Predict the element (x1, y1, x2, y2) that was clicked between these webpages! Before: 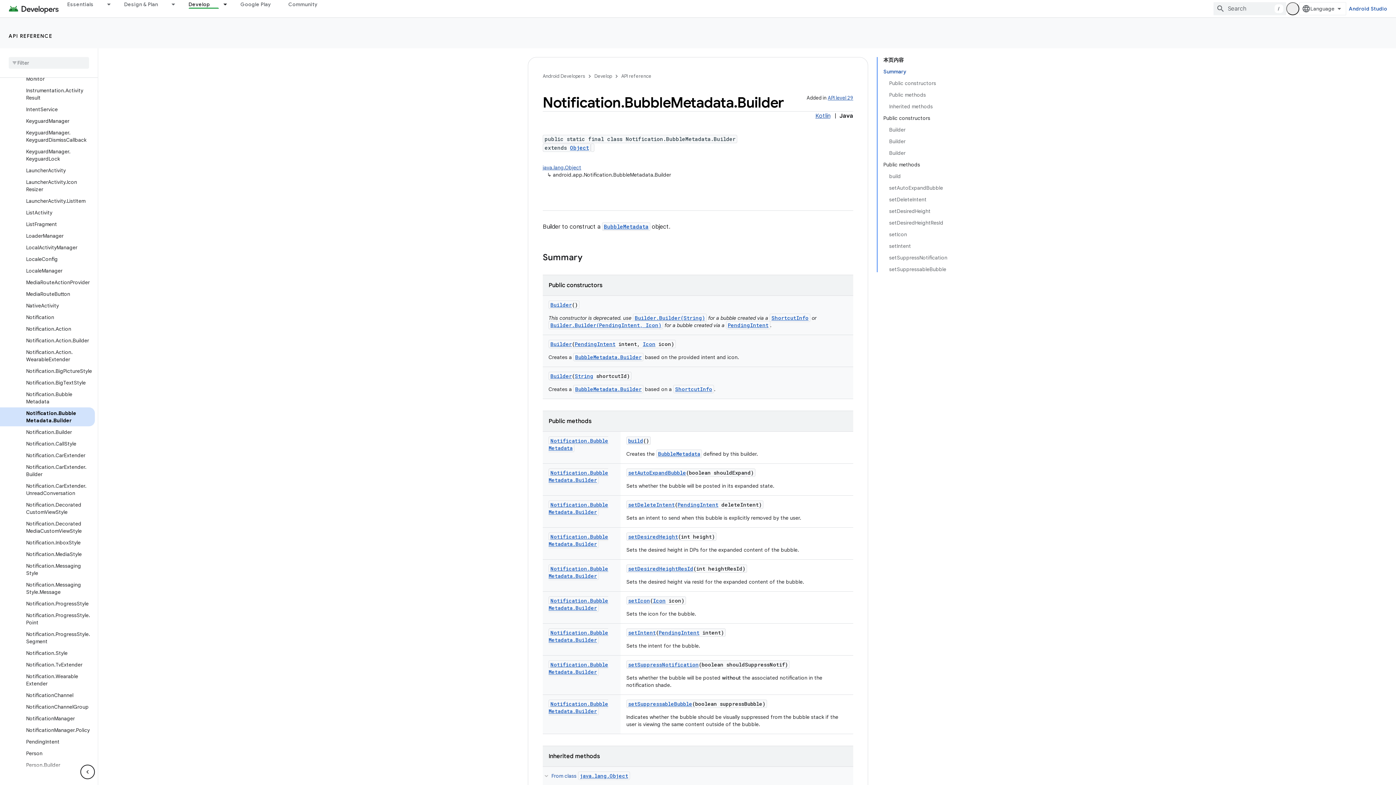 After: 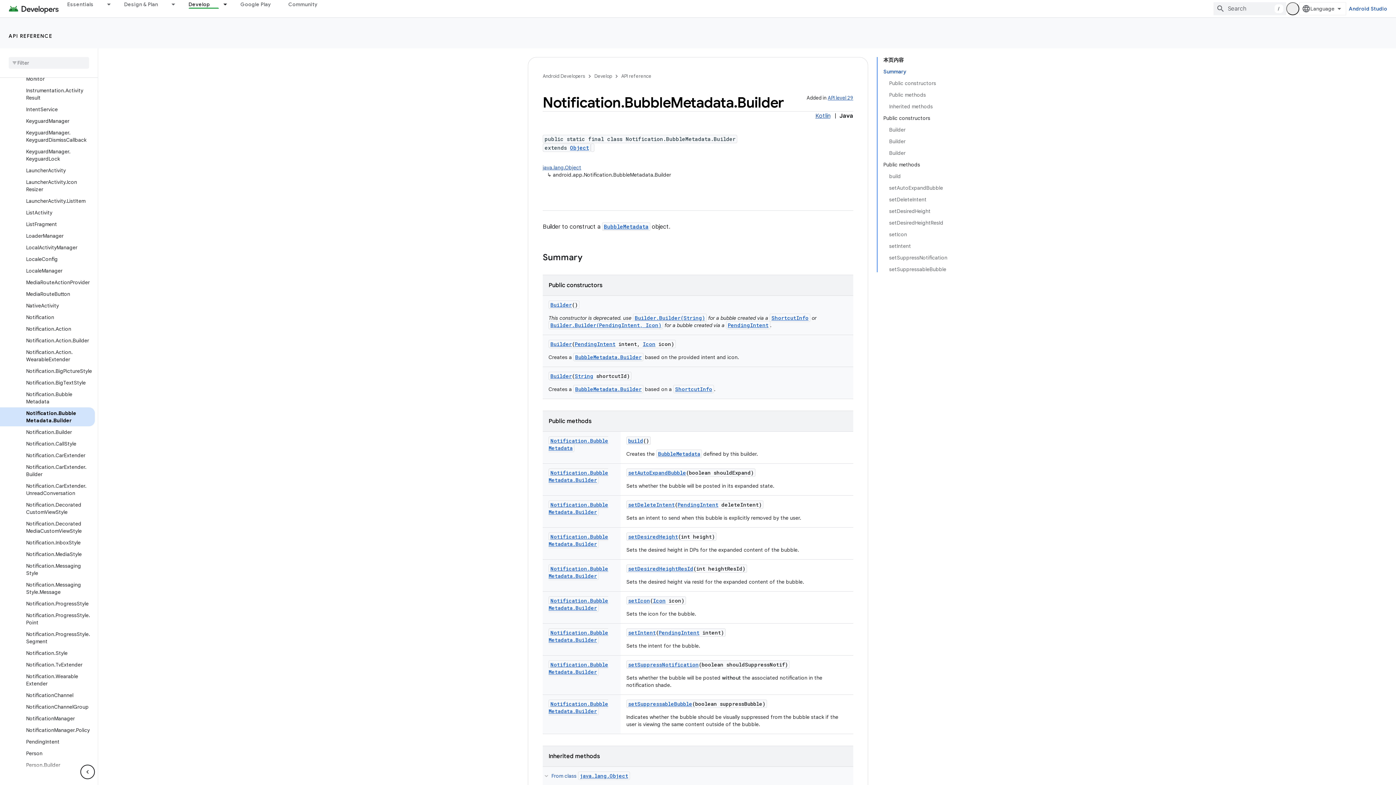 Action: label: BubbleMetadata.Builder bbox: (575, 353, 641, 360)